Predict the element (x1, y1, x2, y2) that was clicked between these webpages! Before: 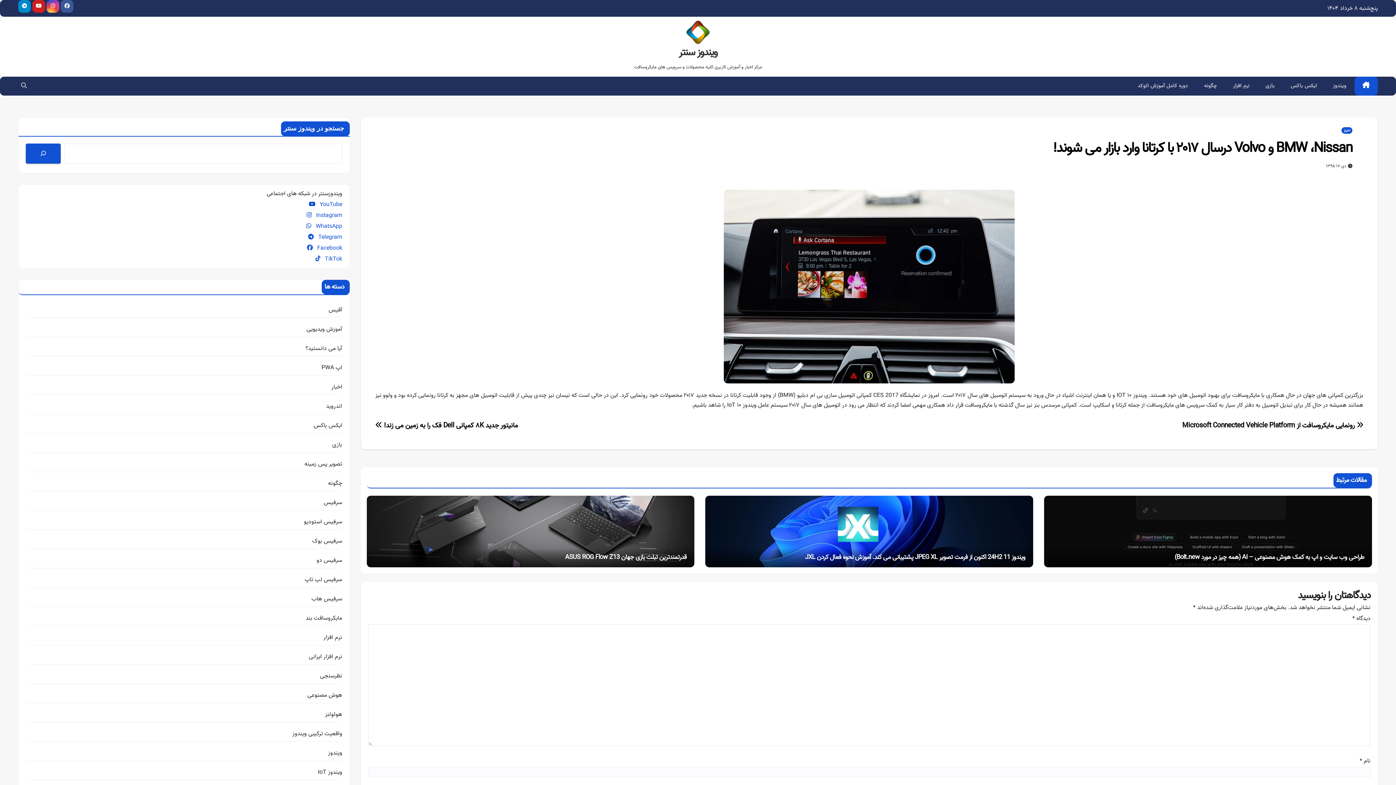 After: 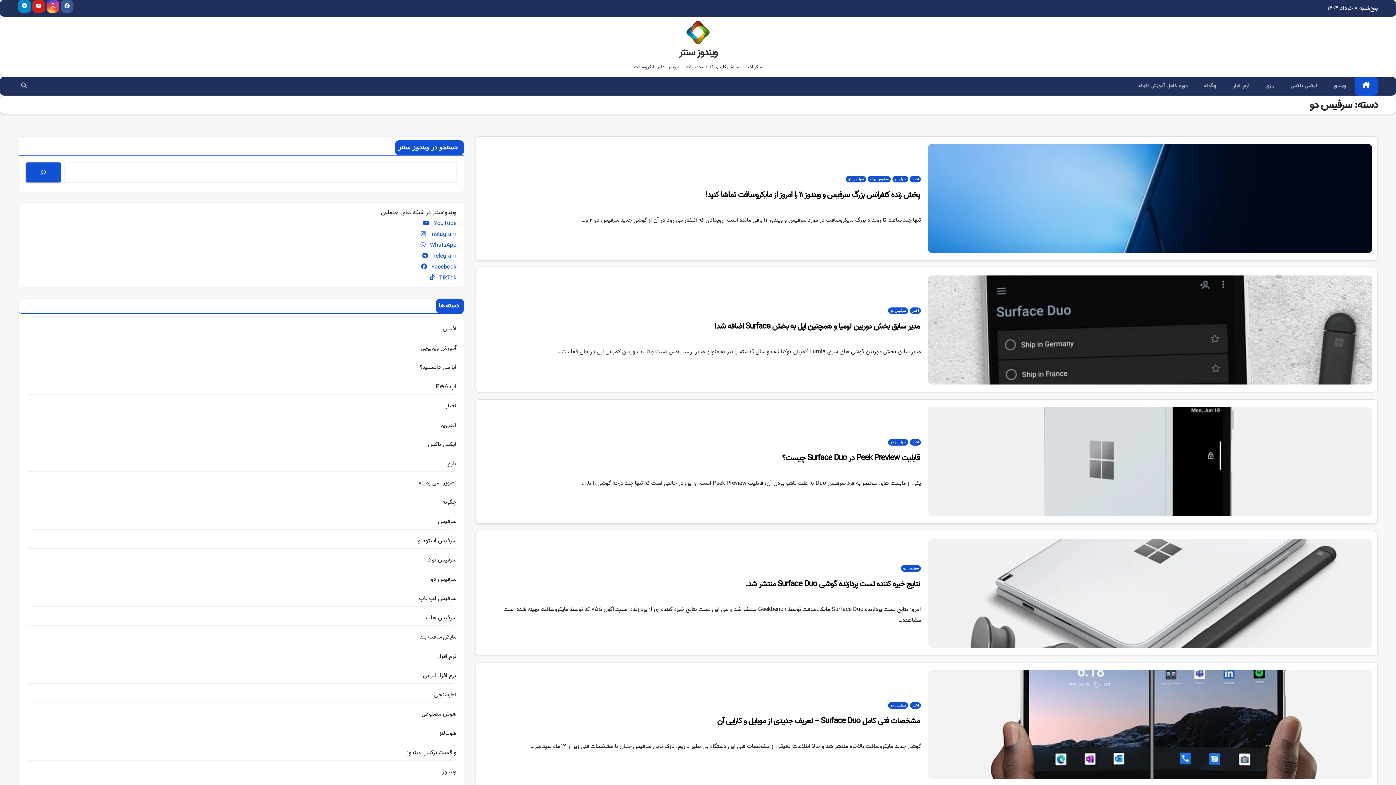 Action: label: سرفیس دو bbox: (316, 556, 342, 565)